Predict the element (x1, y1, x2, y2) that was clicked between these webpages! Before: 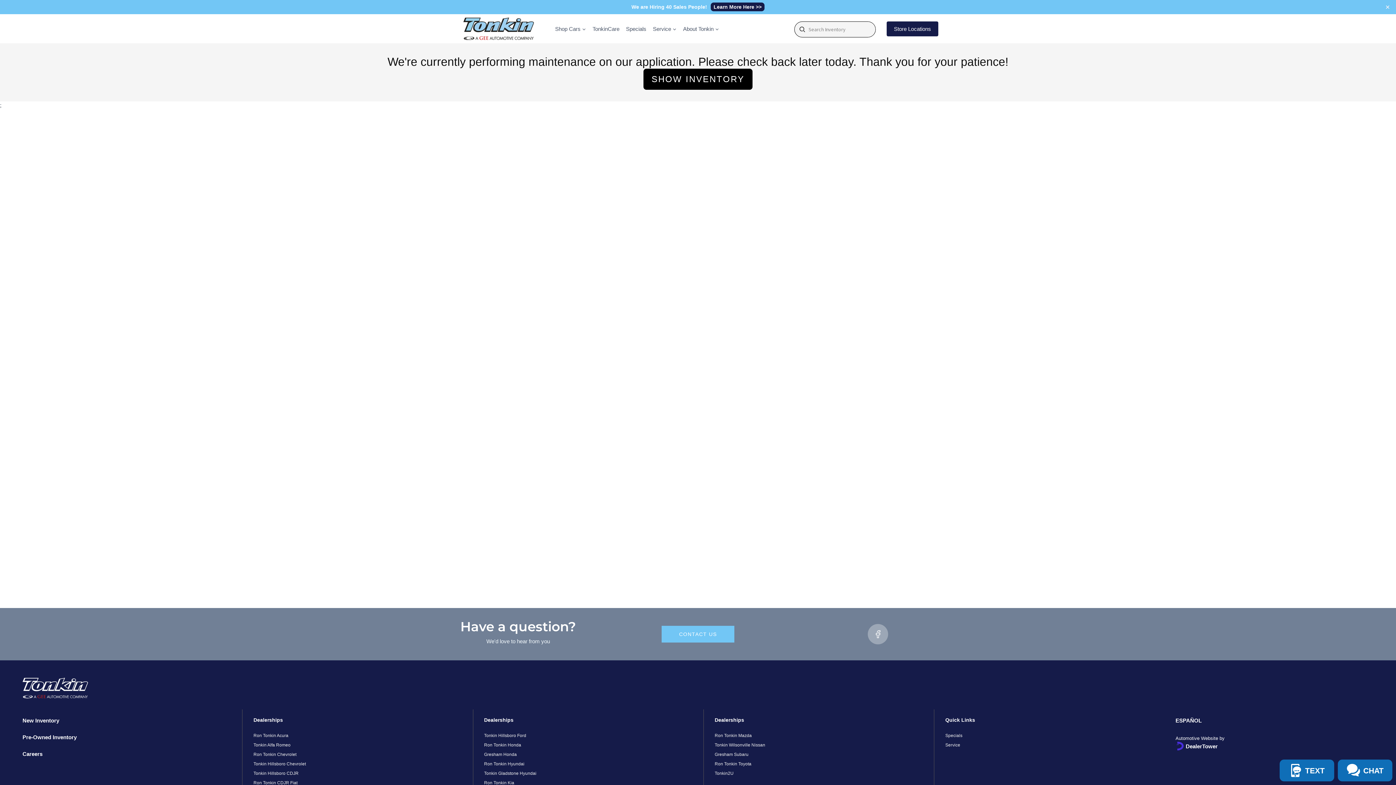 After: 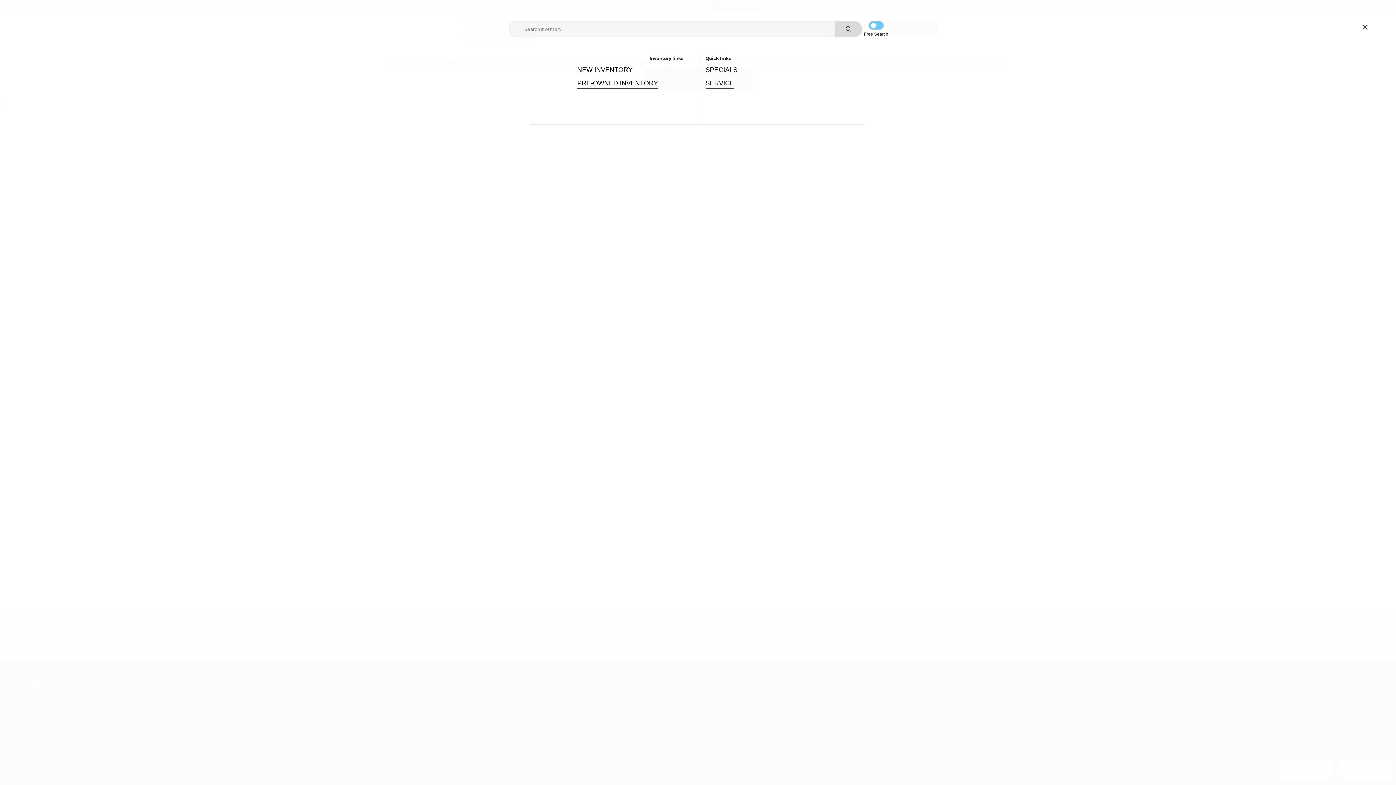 Action: bbox: (796, 25, 808, 33) label: search-button